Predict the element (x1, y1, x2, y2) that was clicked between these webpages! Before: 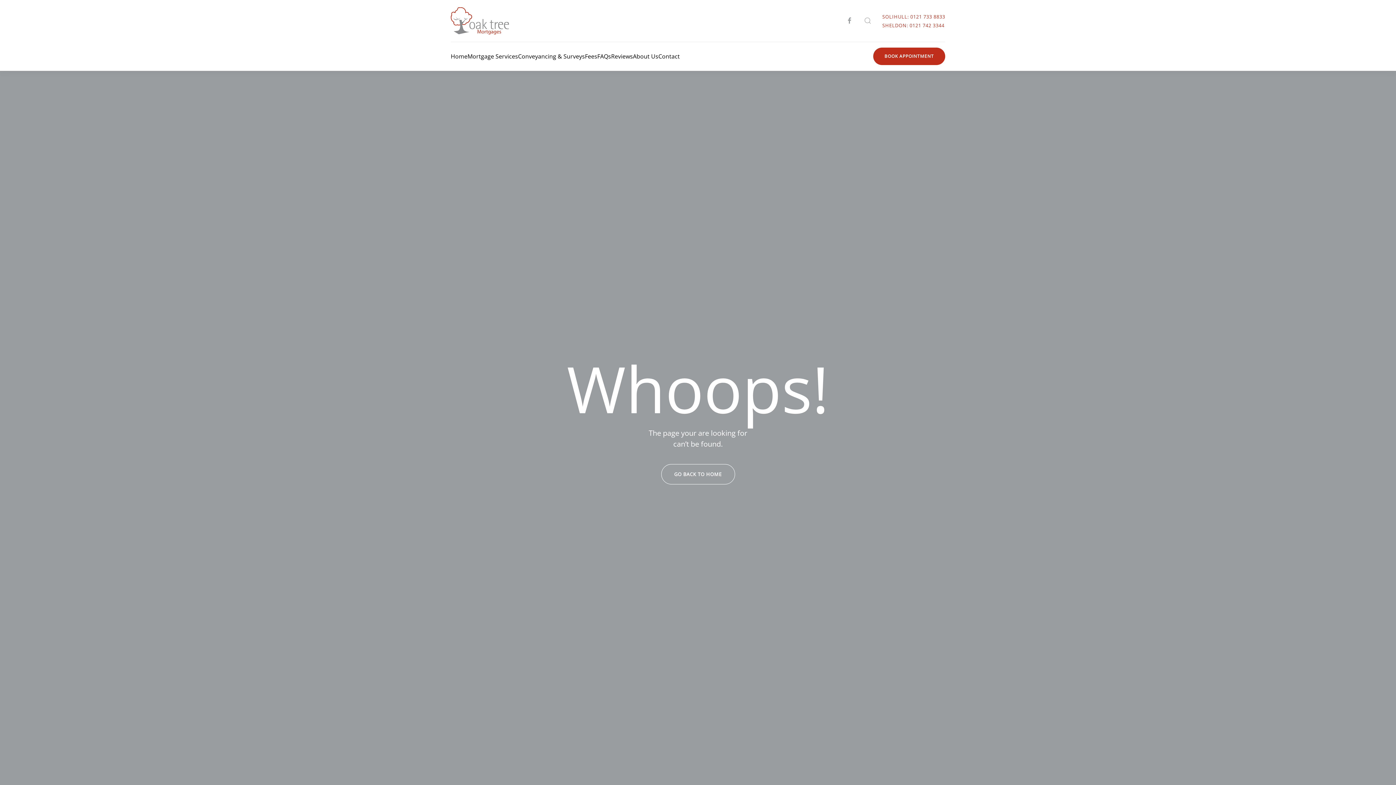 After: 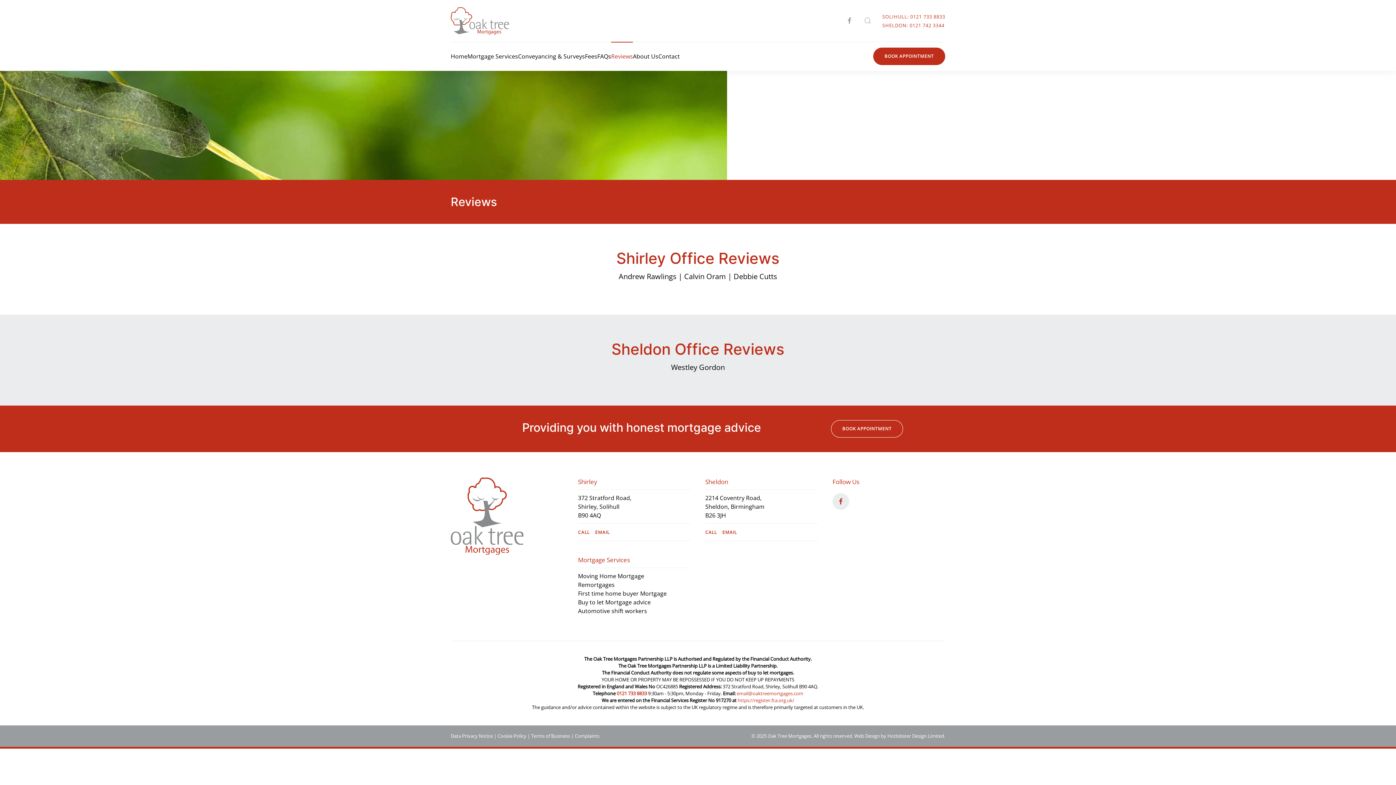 Action: bbox: (611, 41, 633, 70) label: Reviews